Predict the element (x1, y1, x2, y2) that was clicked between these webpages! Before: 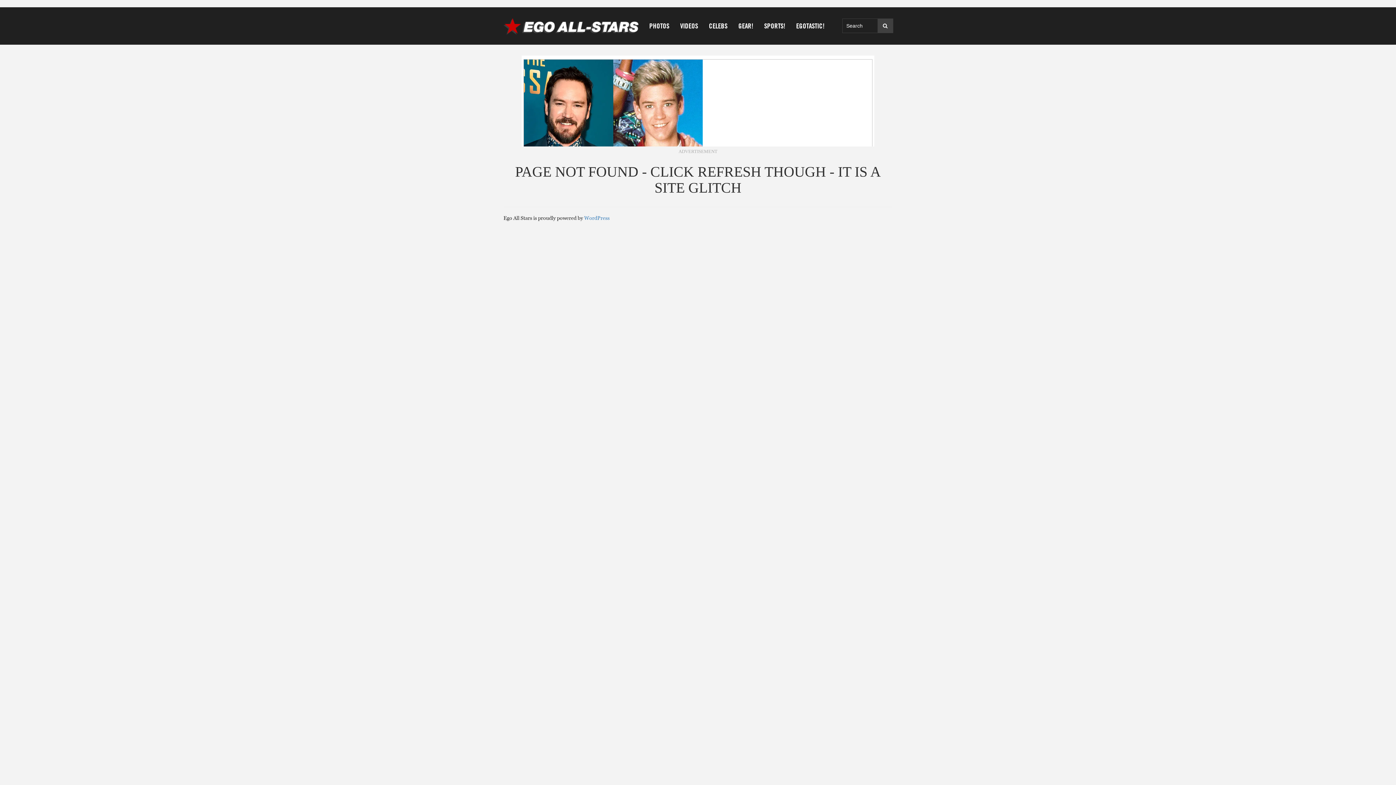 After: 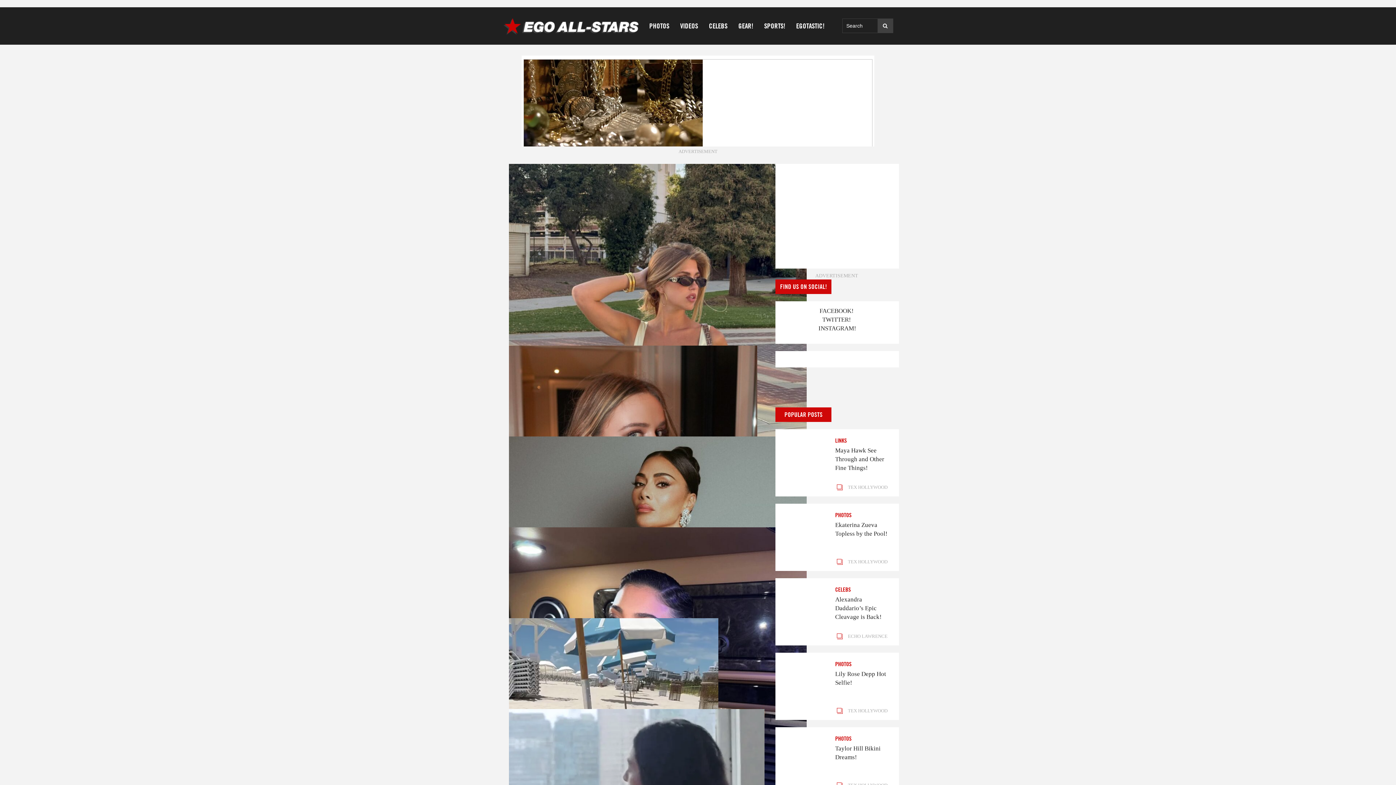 Action: label: VIDEOS bbox: (674, 7, 703, 44)